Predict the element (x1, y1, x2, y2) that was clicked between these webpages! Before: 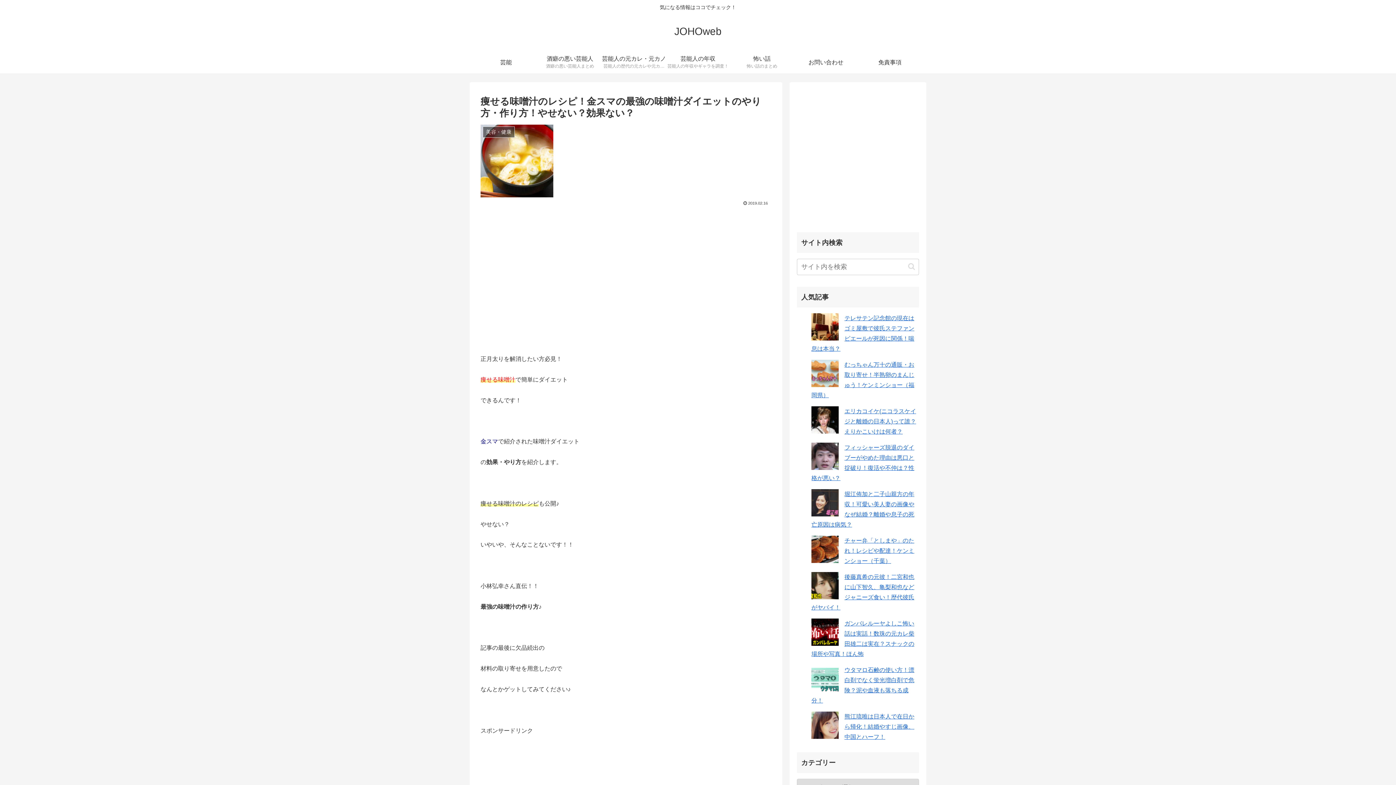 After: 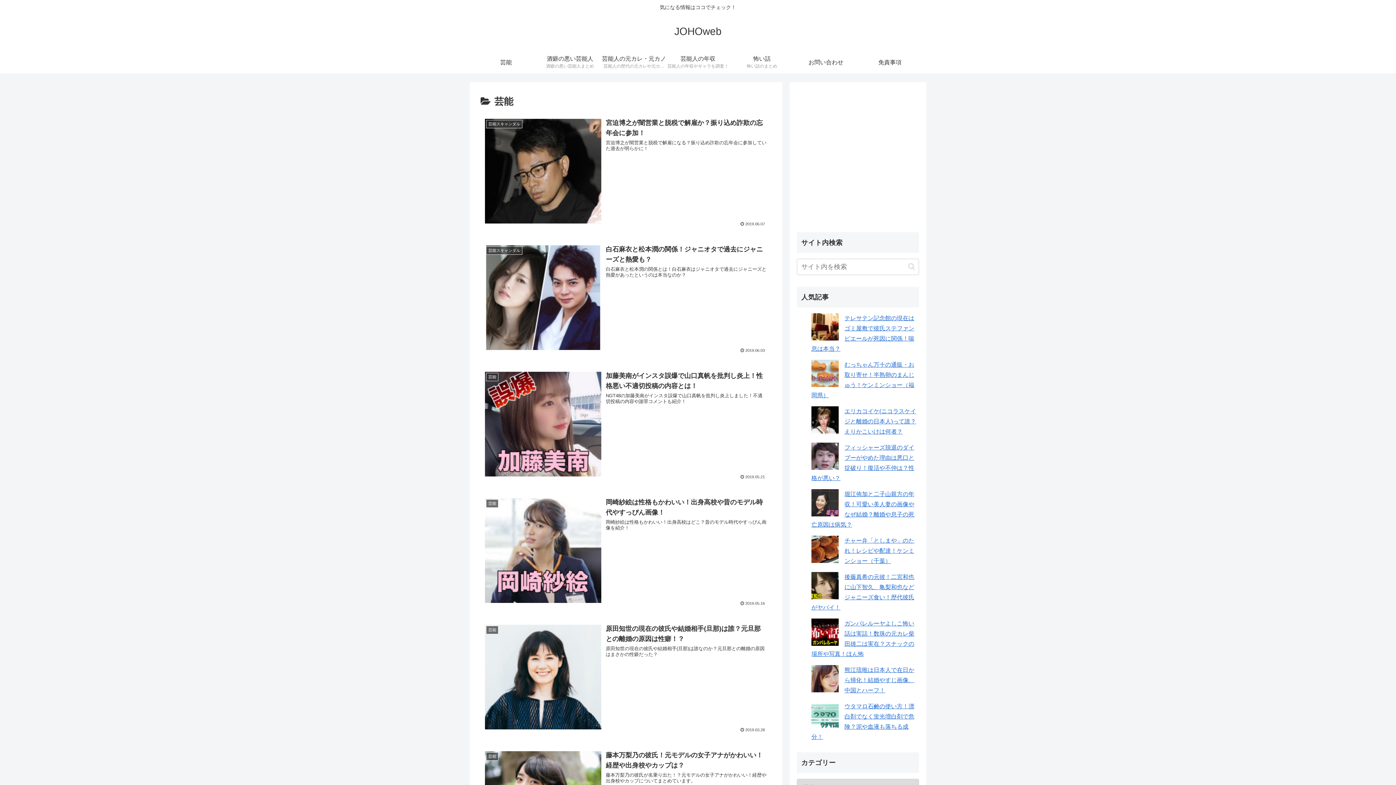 Action: label: 芸能 bbox: (474, 51, 538, 73)